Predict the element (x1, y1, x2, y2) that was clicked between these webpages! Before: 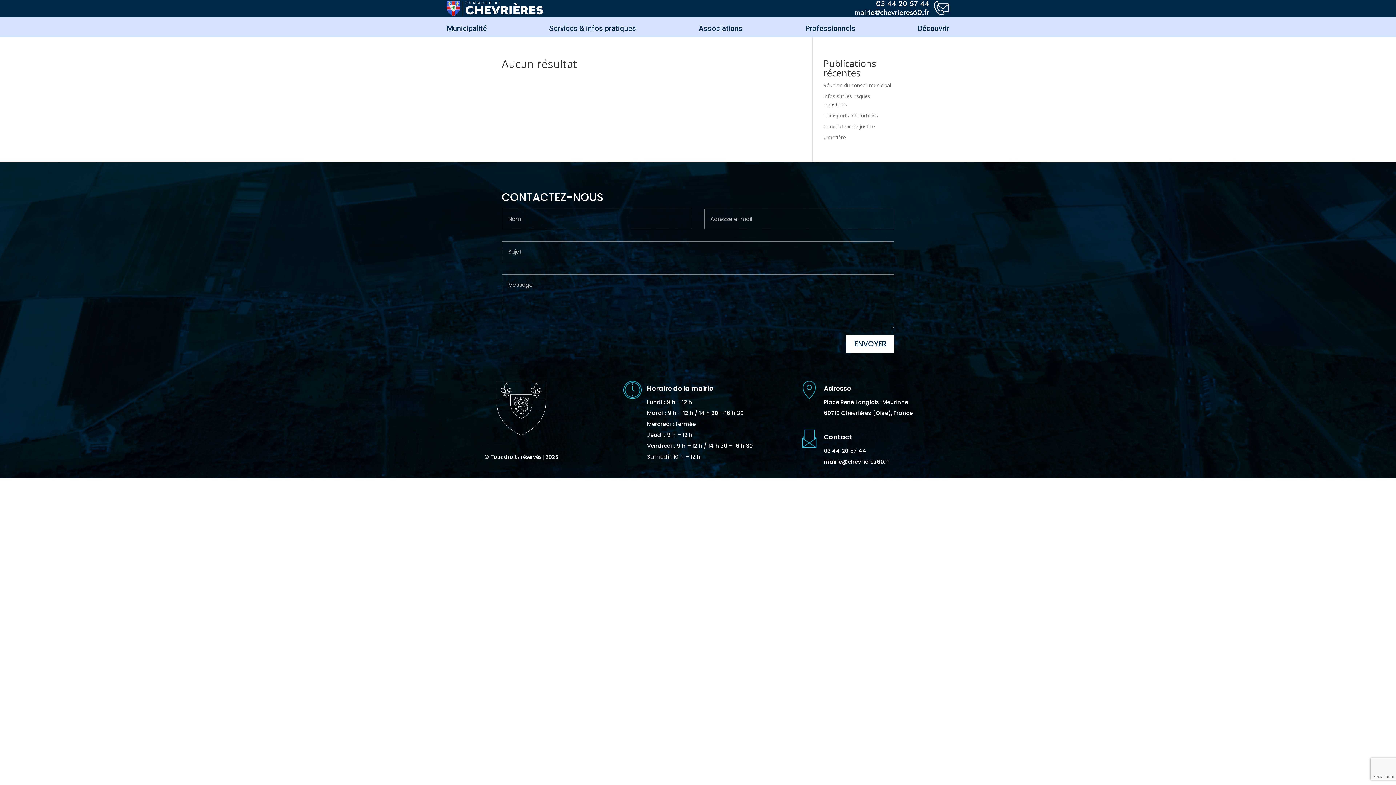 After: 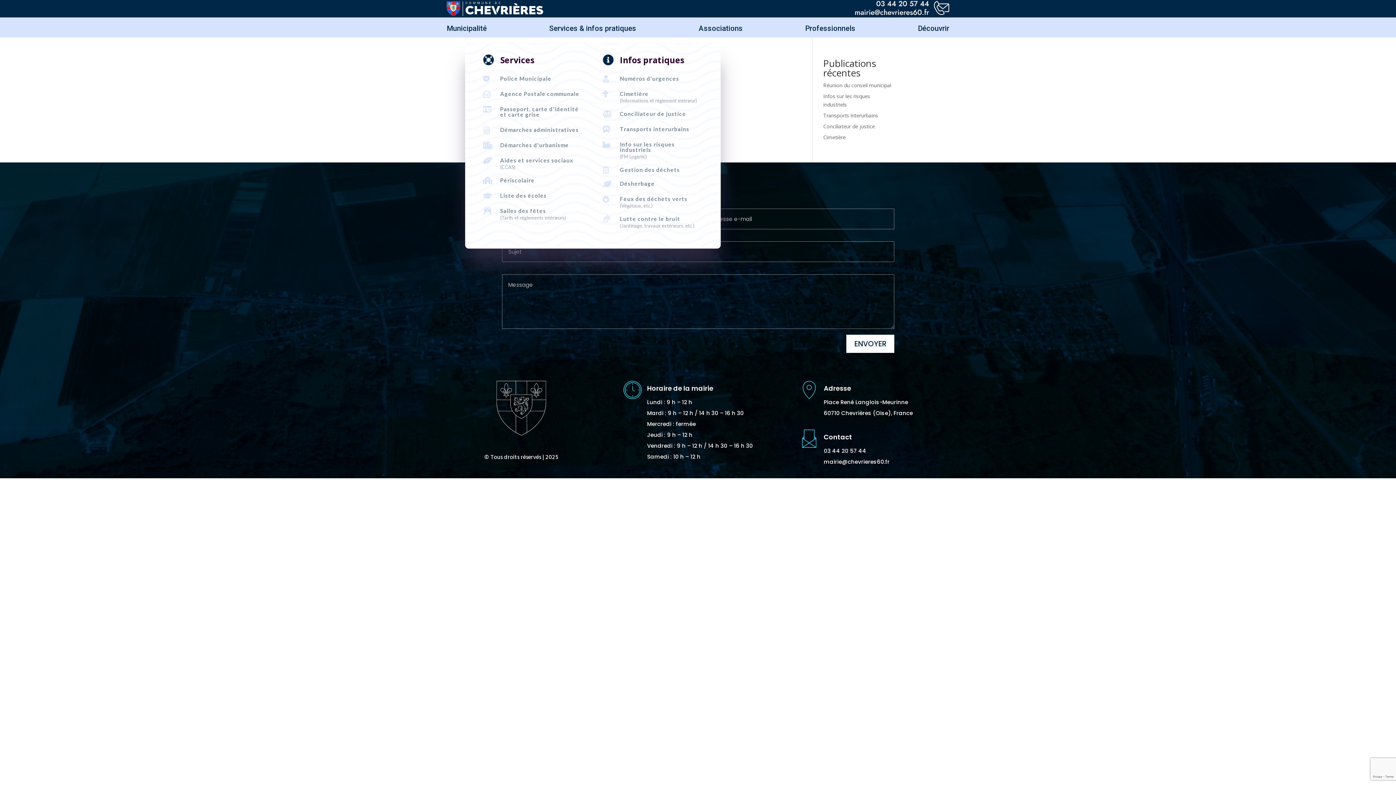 Action: bbox: (549, 17, 636, 39) label: Services & infos pratiques